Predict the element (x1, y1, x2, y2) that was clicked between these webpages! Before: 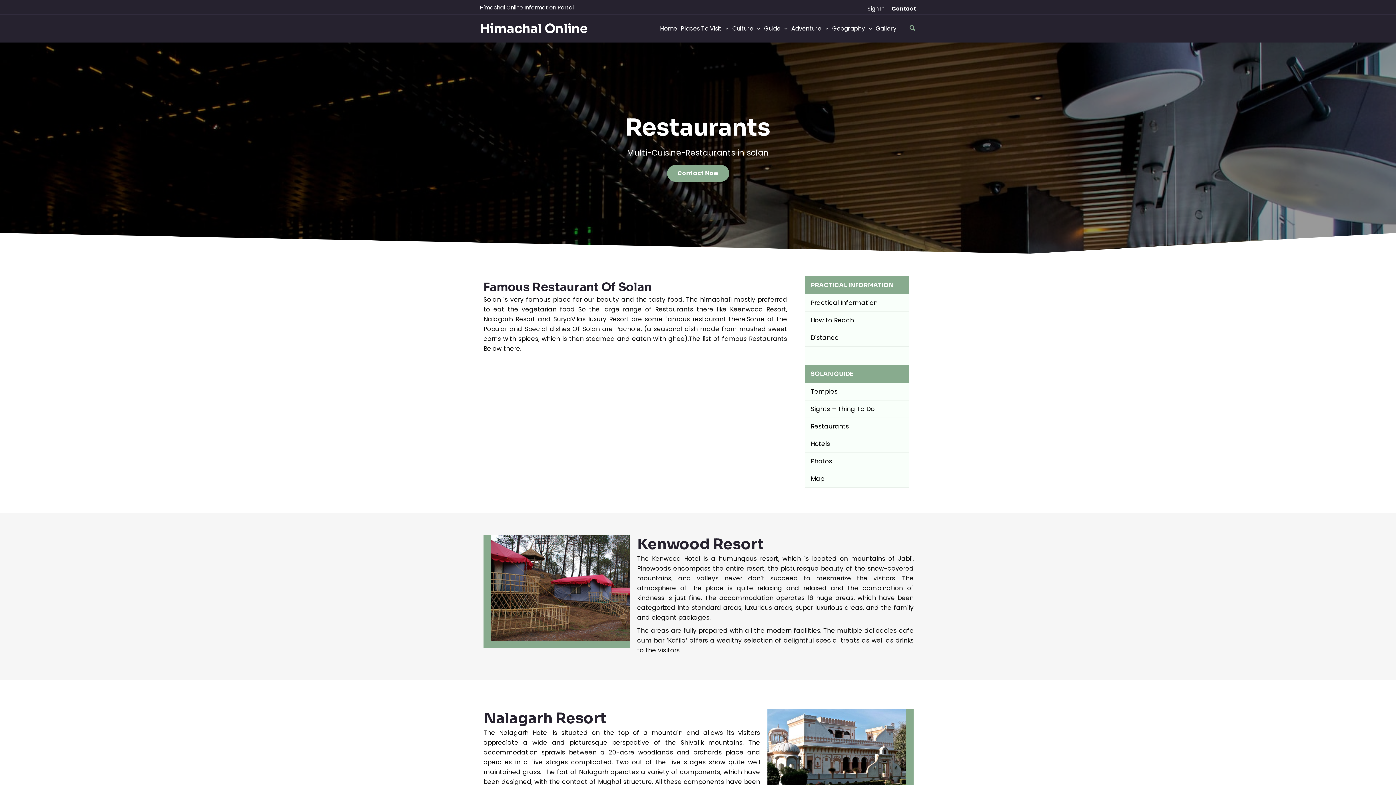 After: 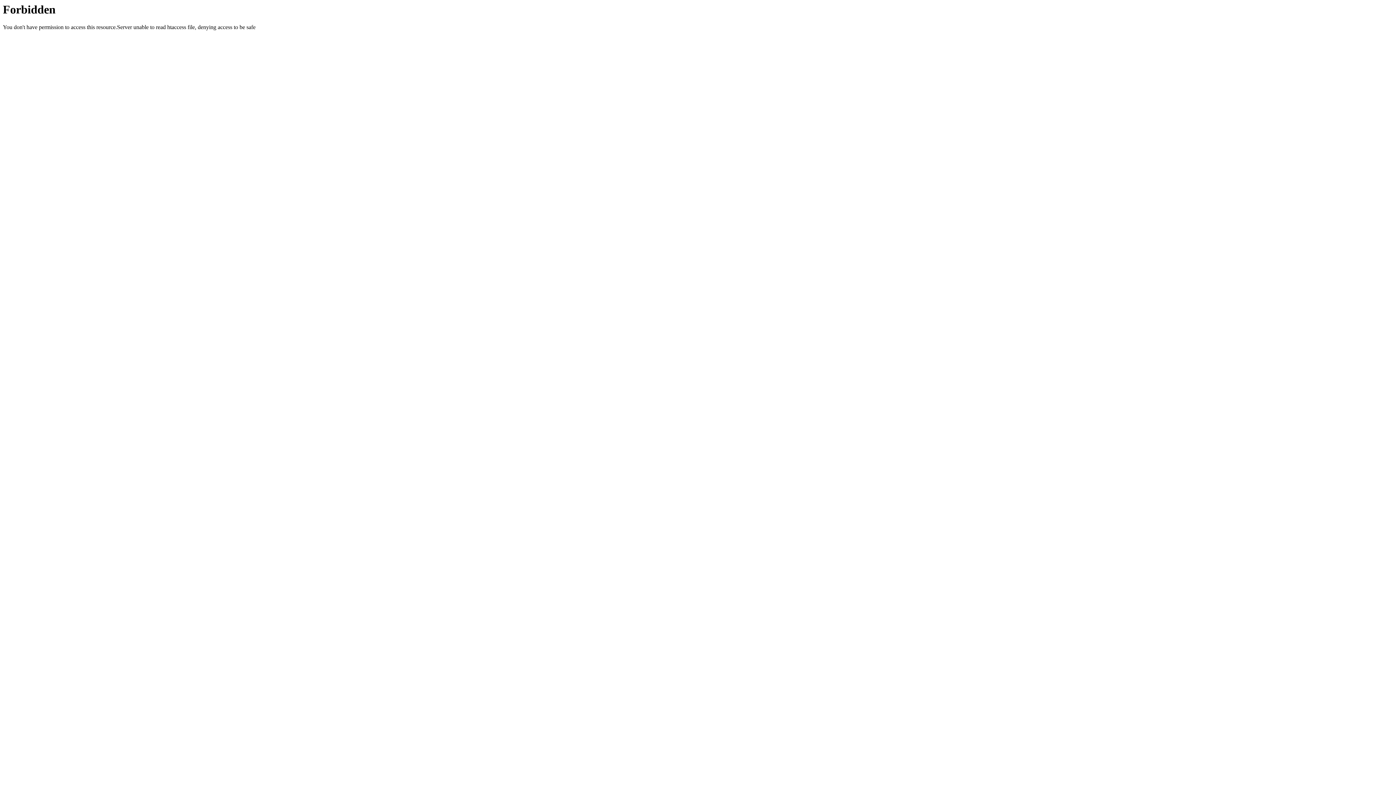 Action: bbox: (805, 418, 909, 435) label: Restaurants